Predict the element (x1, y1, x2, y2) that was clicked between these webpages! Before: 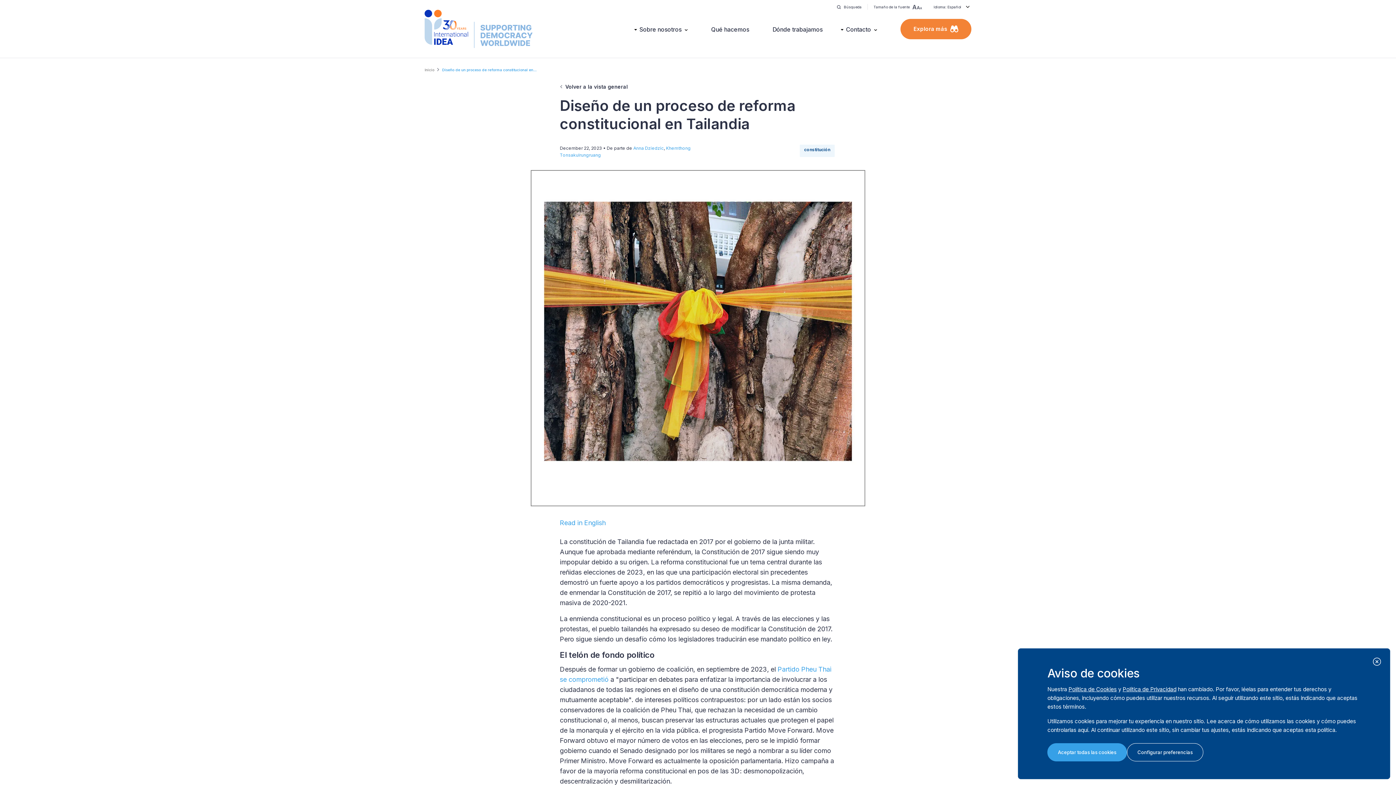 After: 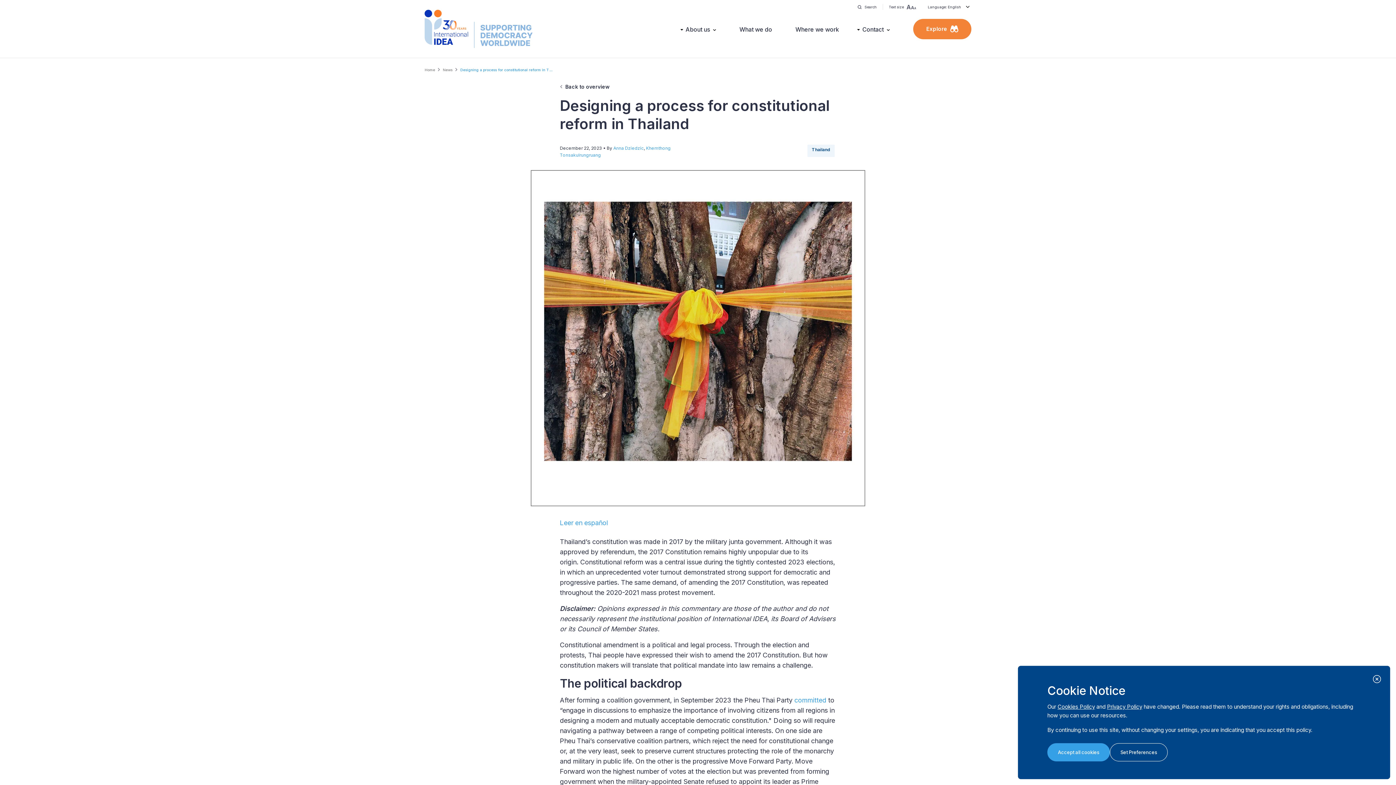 Action: label: Read in English bbox: (560, 519, 605, 526)